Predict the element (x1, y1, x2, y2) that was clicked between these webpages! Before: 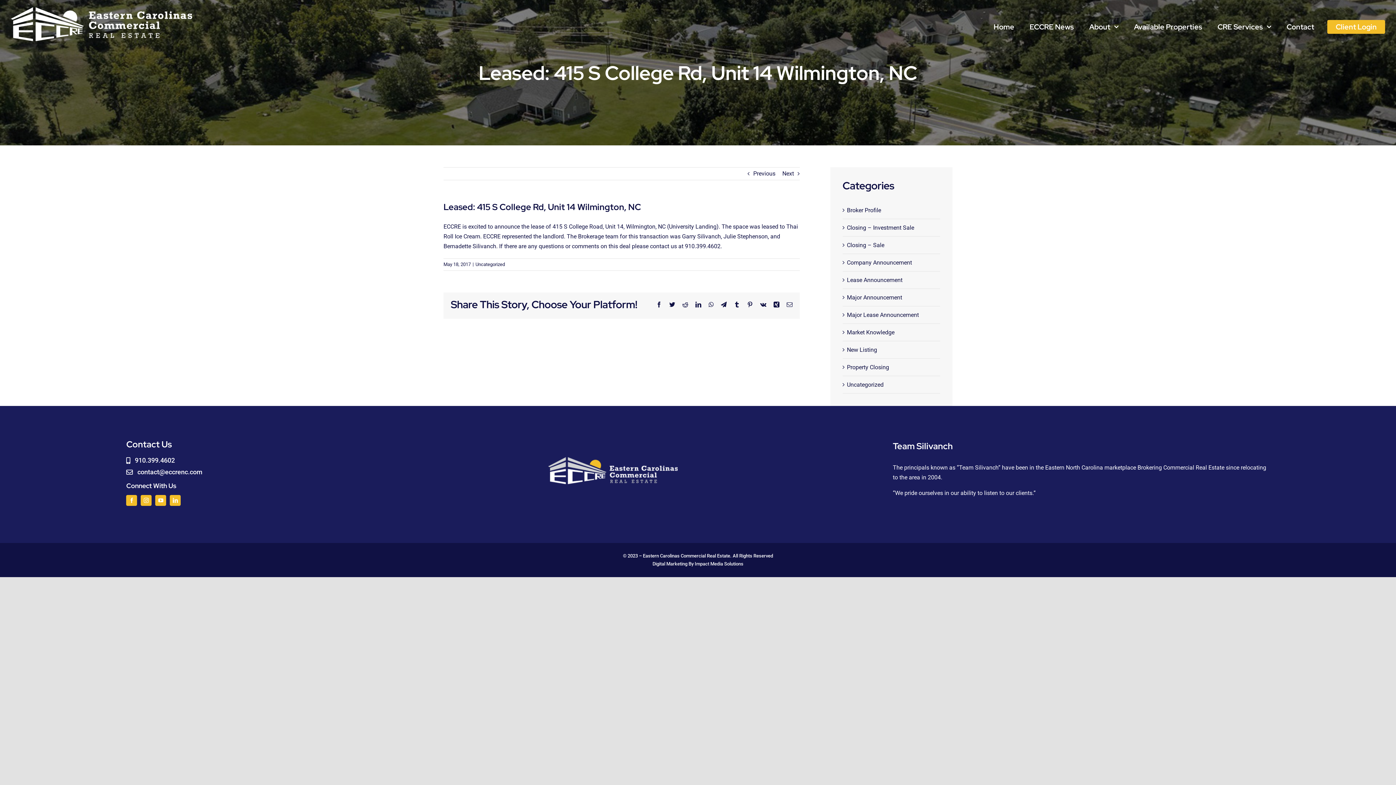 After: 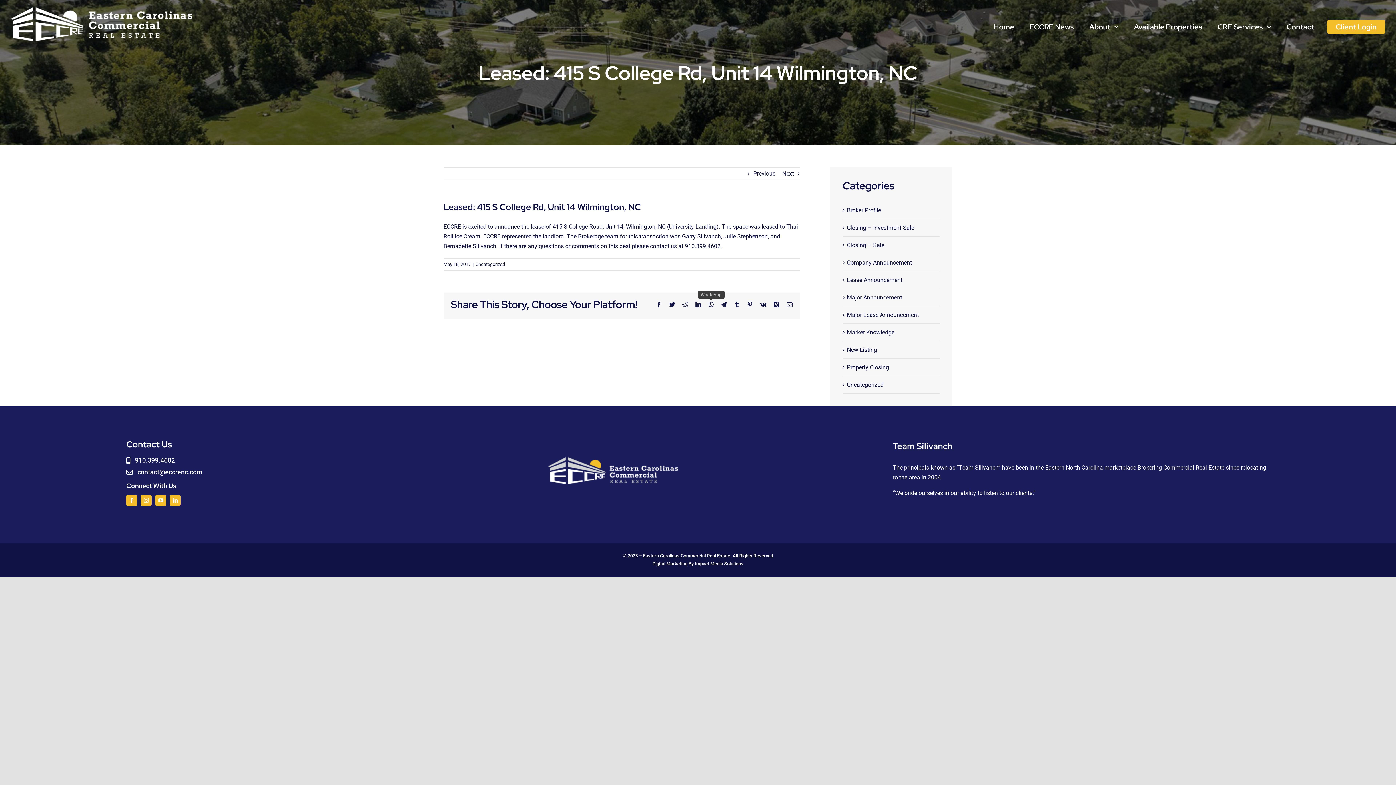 Action: label: WhatsApp bbox: (708, 301, 713, 307)